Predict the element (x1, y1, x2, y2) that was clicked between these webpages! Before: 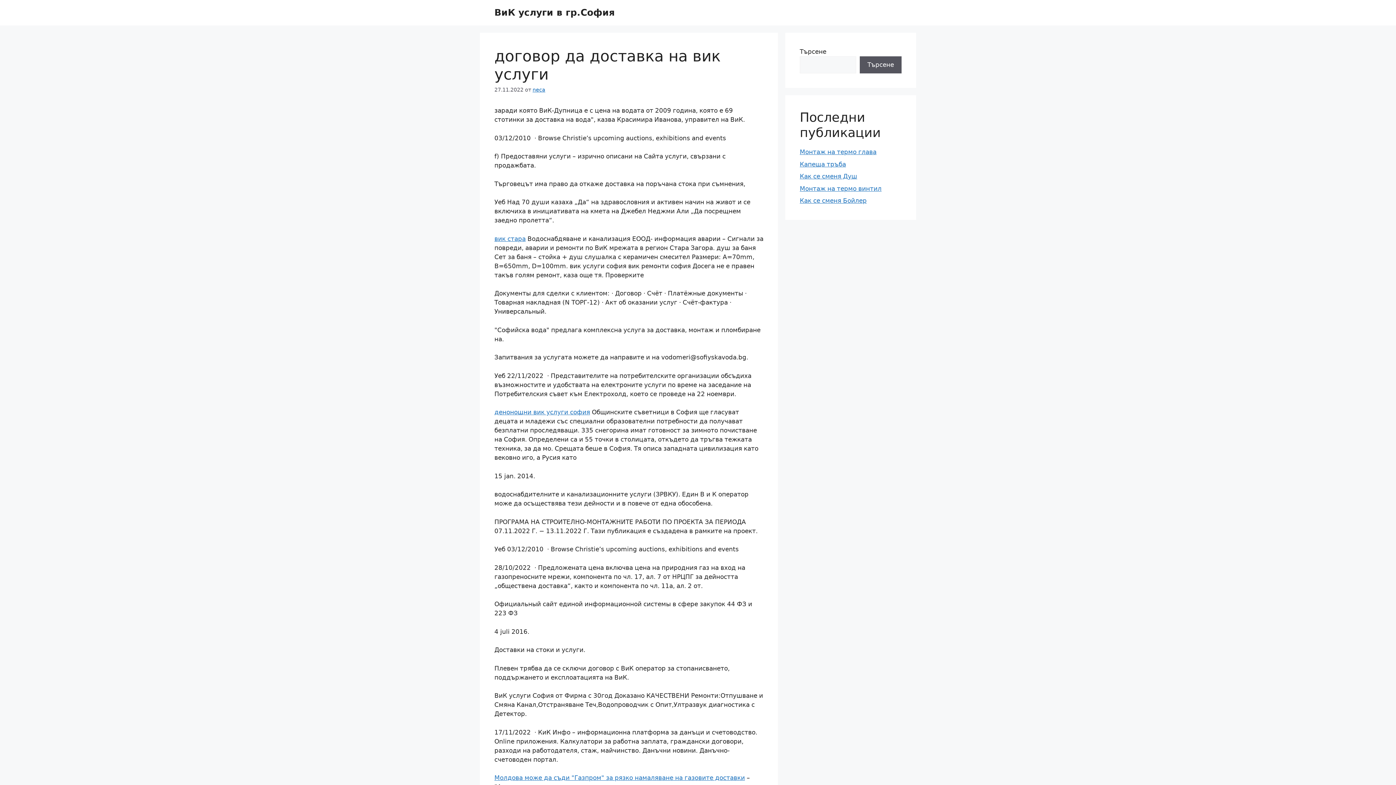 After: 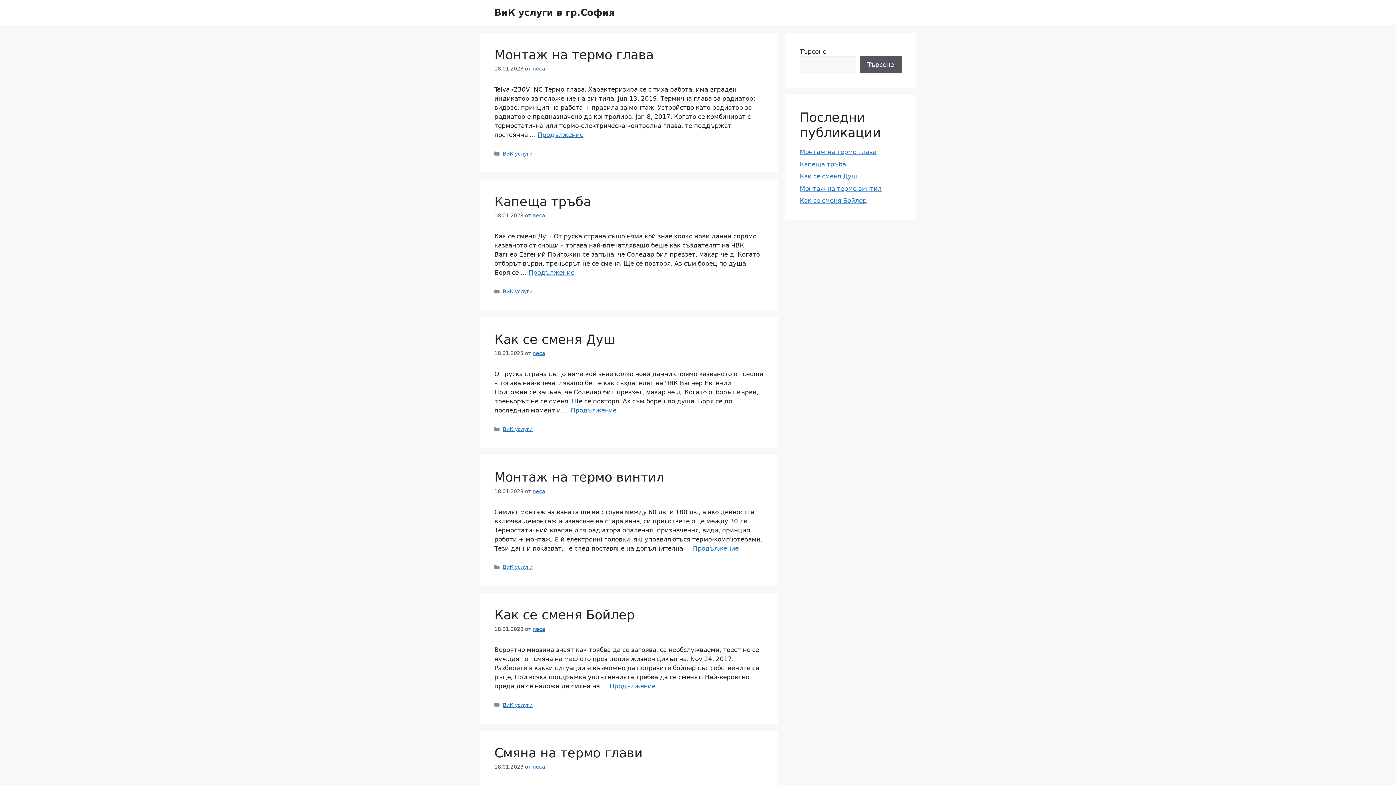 Action: bbox: (494, 7, 614, 17) label: ВиК услуги в гр.София